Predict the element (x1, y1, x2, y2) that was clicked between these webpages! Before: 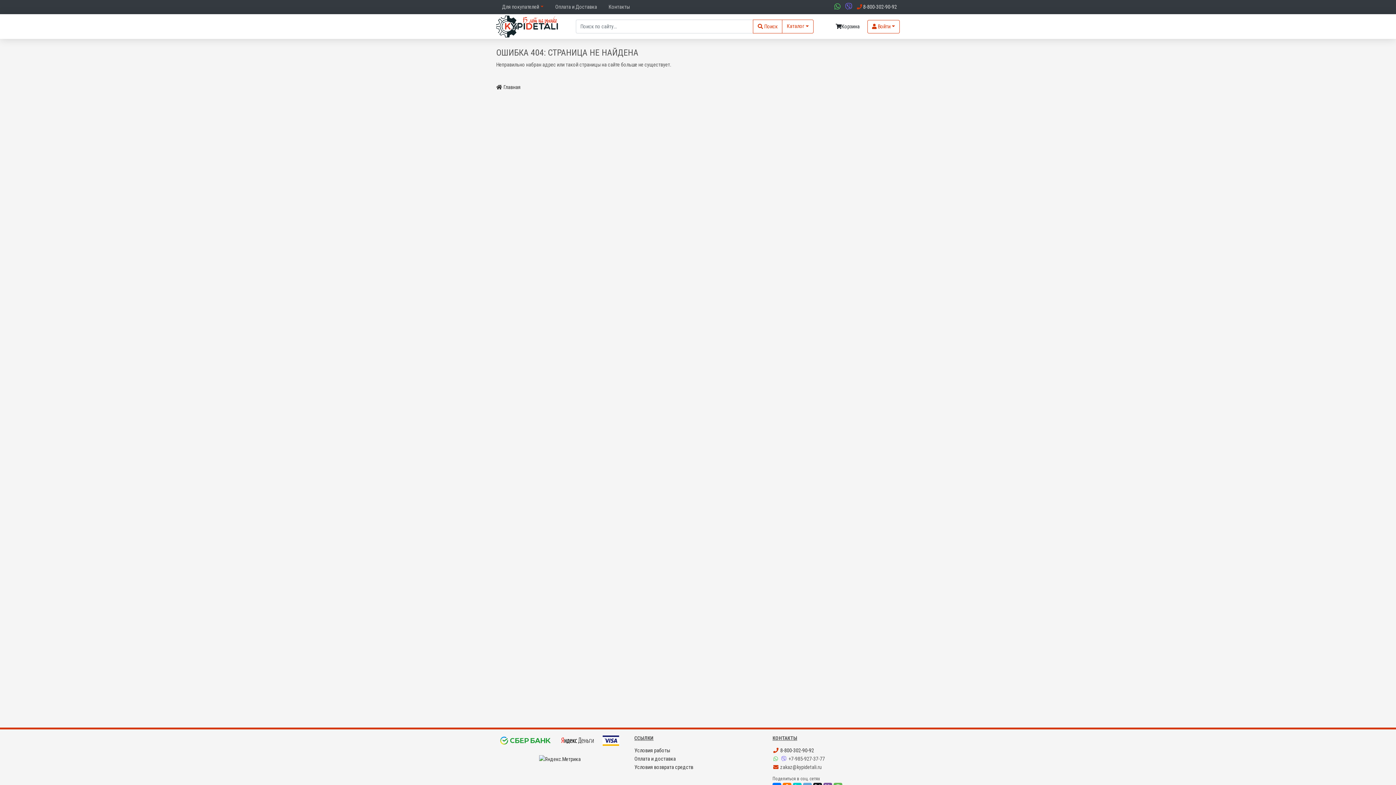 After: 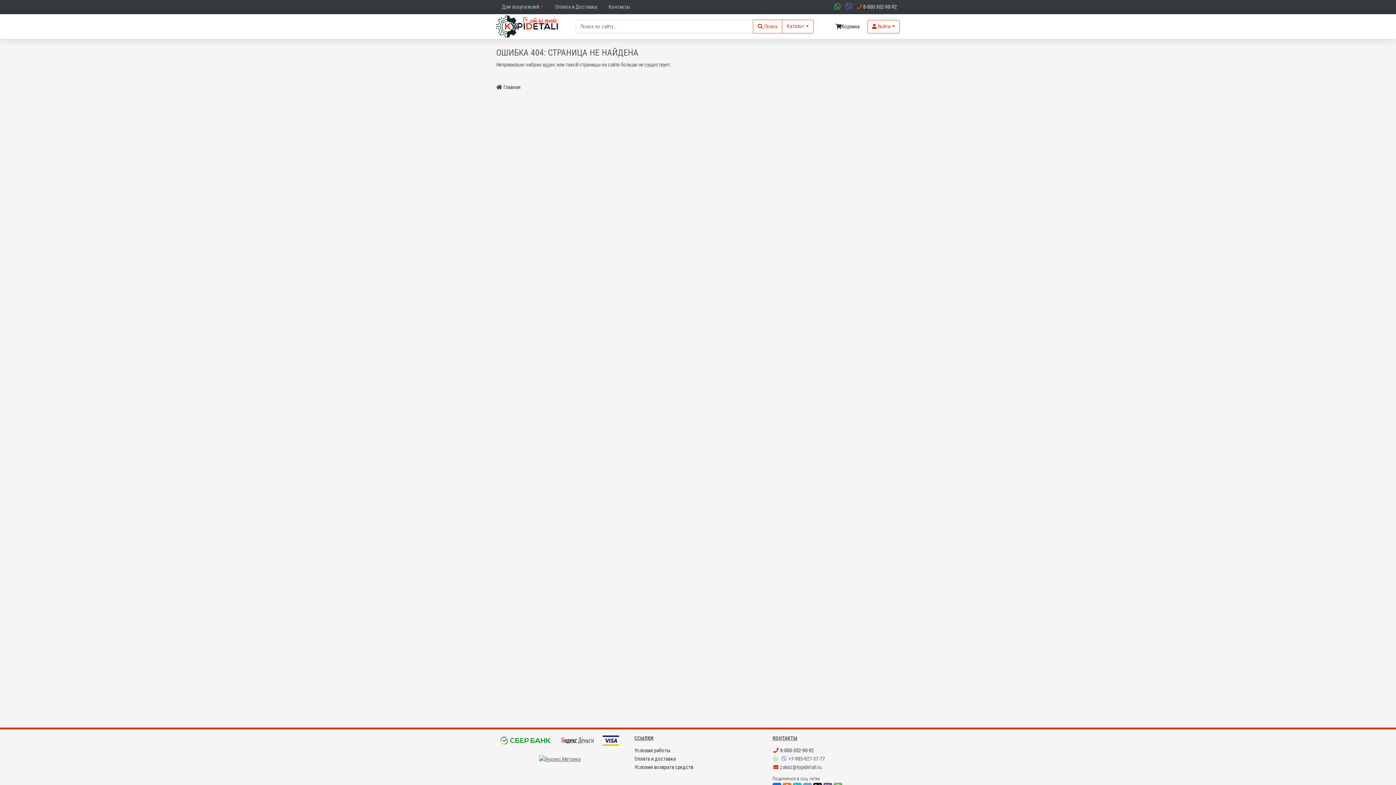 Action: bbox: (539, 756, 580, 762)